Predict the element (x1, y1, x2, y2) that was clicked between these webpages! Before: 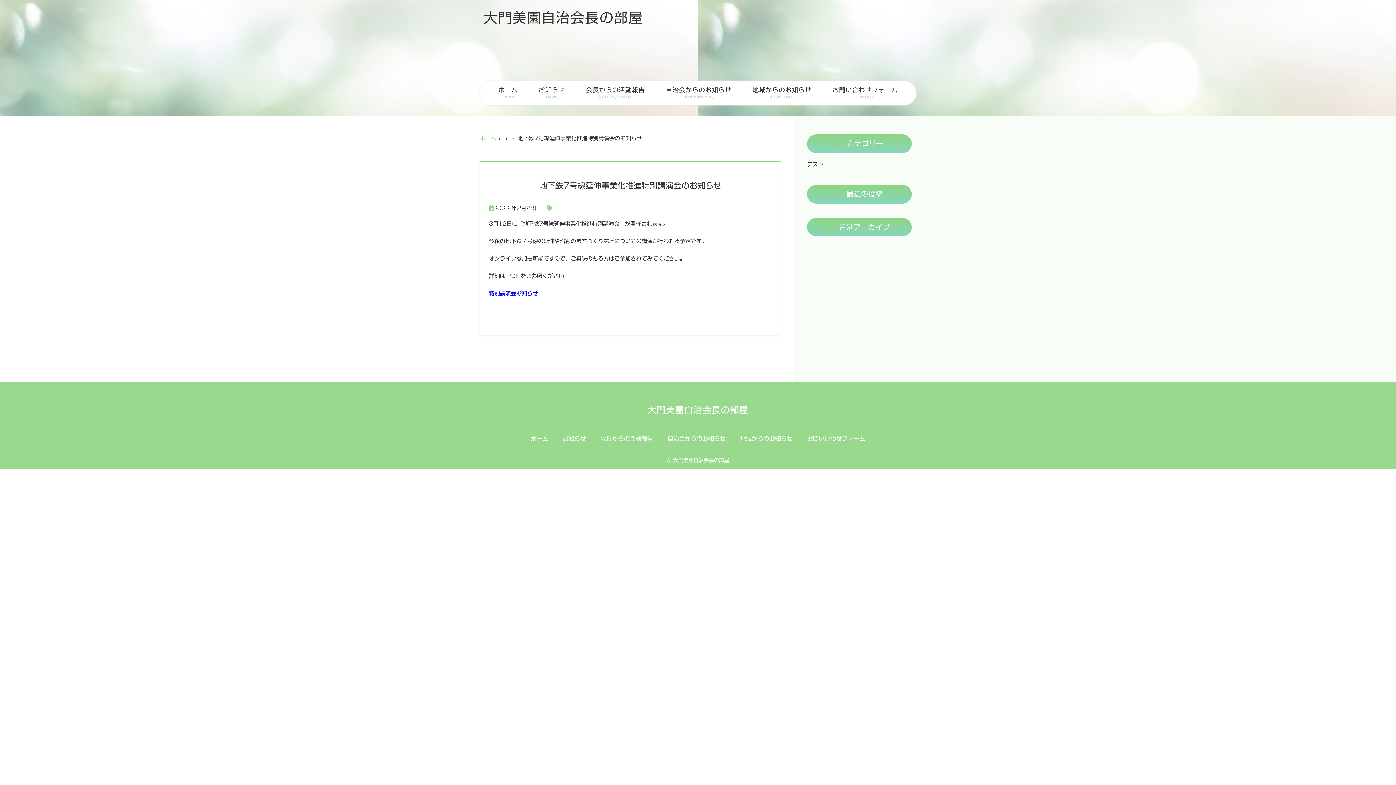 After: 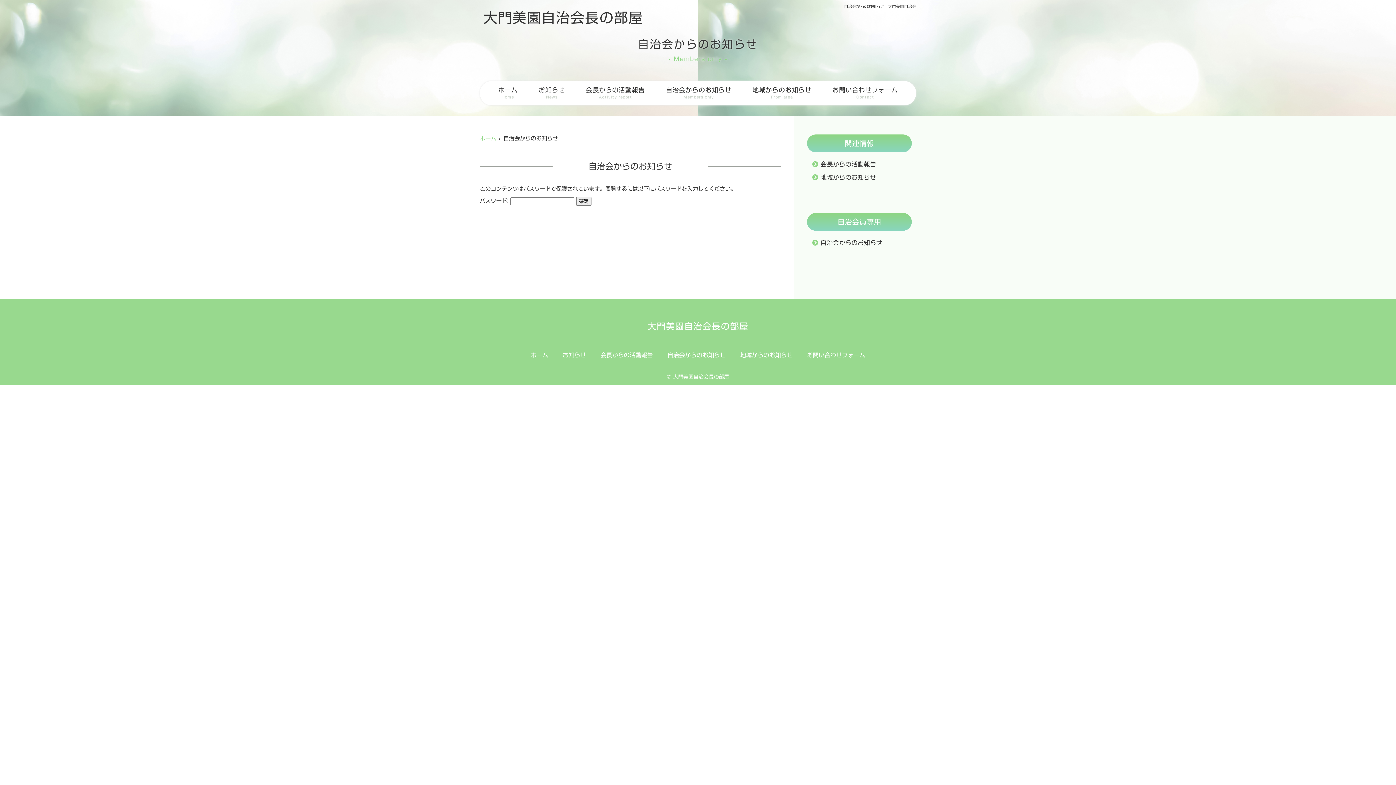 Action: bbox: (666, 85, 731, 100) label: 自治会からのお知らせ

Members only